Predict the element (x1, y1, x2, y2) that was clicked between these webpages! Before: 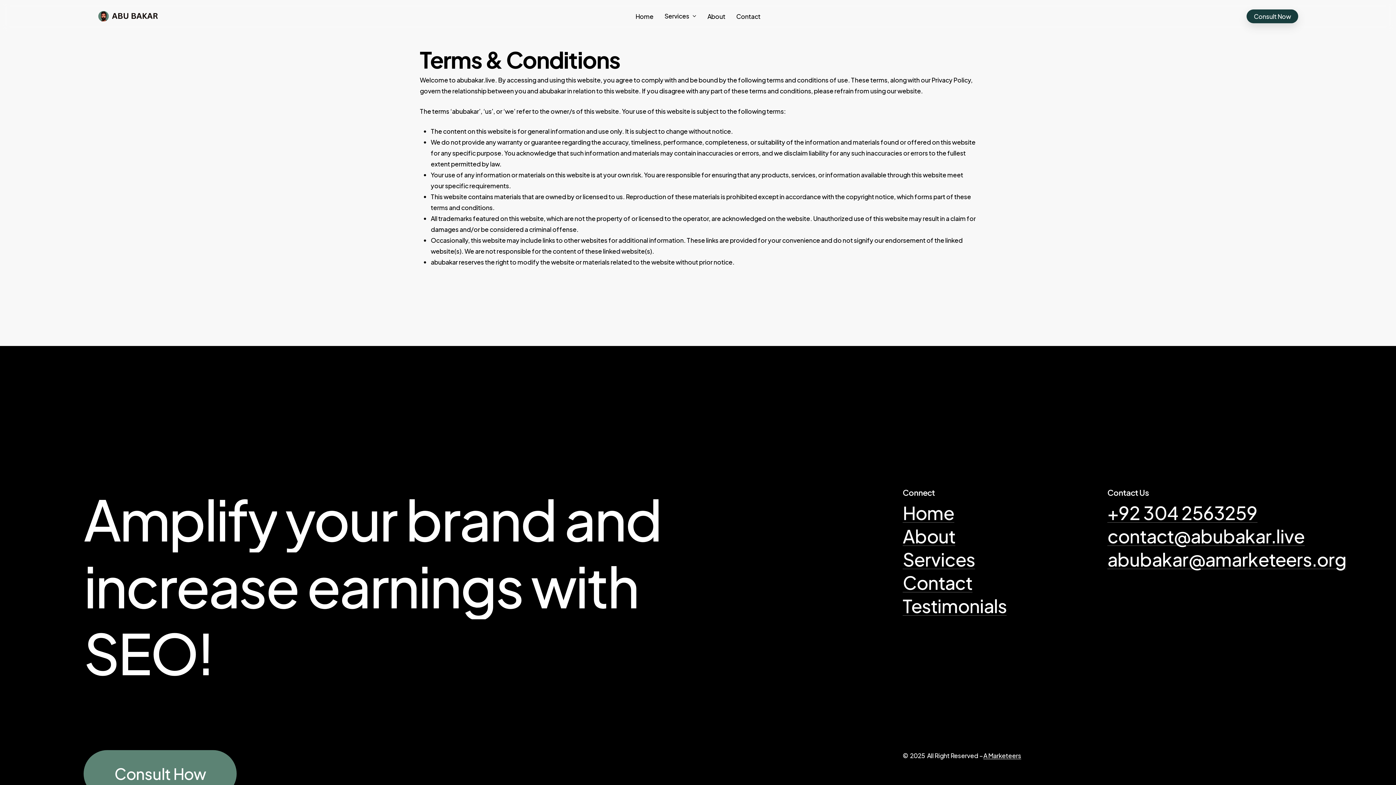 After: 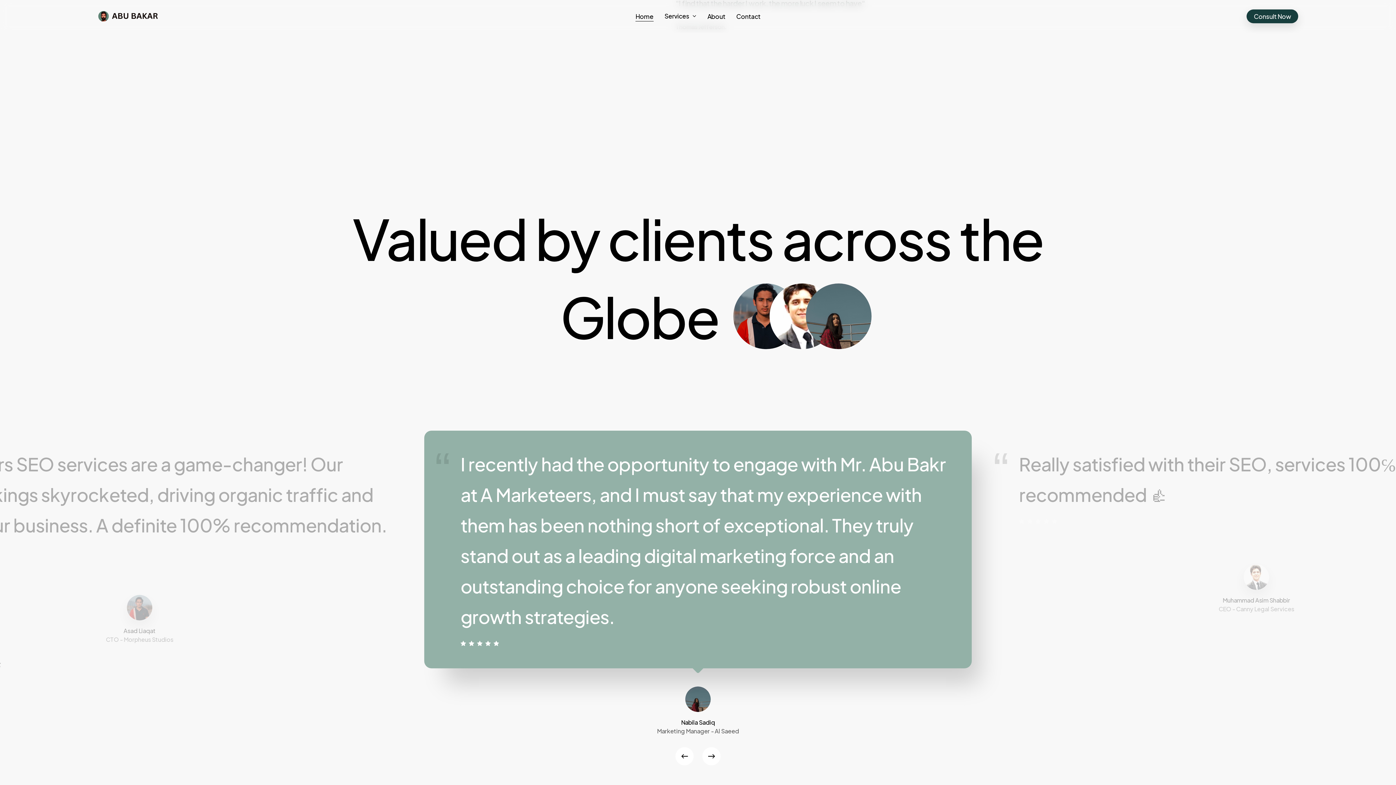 Action: bbox: (902, 596, 1007, 616) label: Testimonials